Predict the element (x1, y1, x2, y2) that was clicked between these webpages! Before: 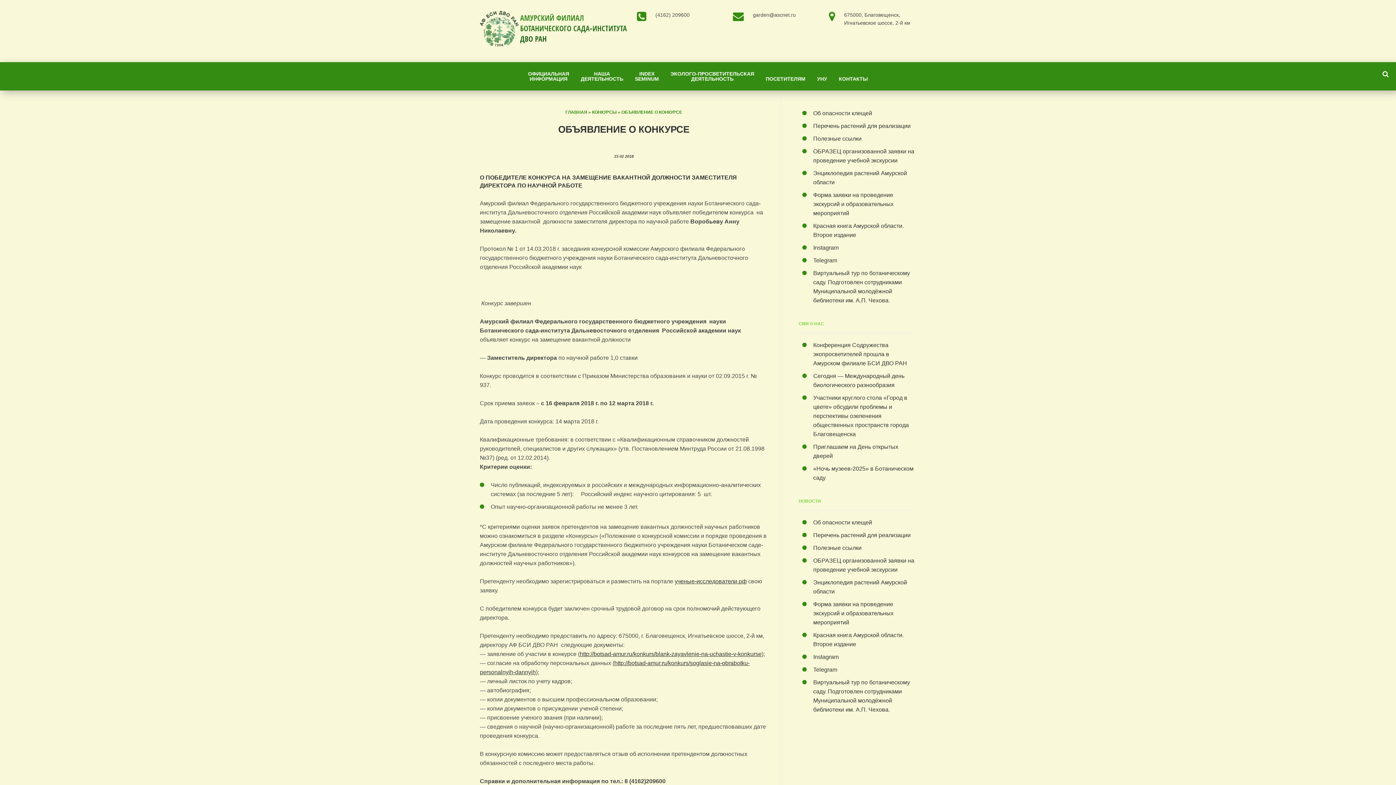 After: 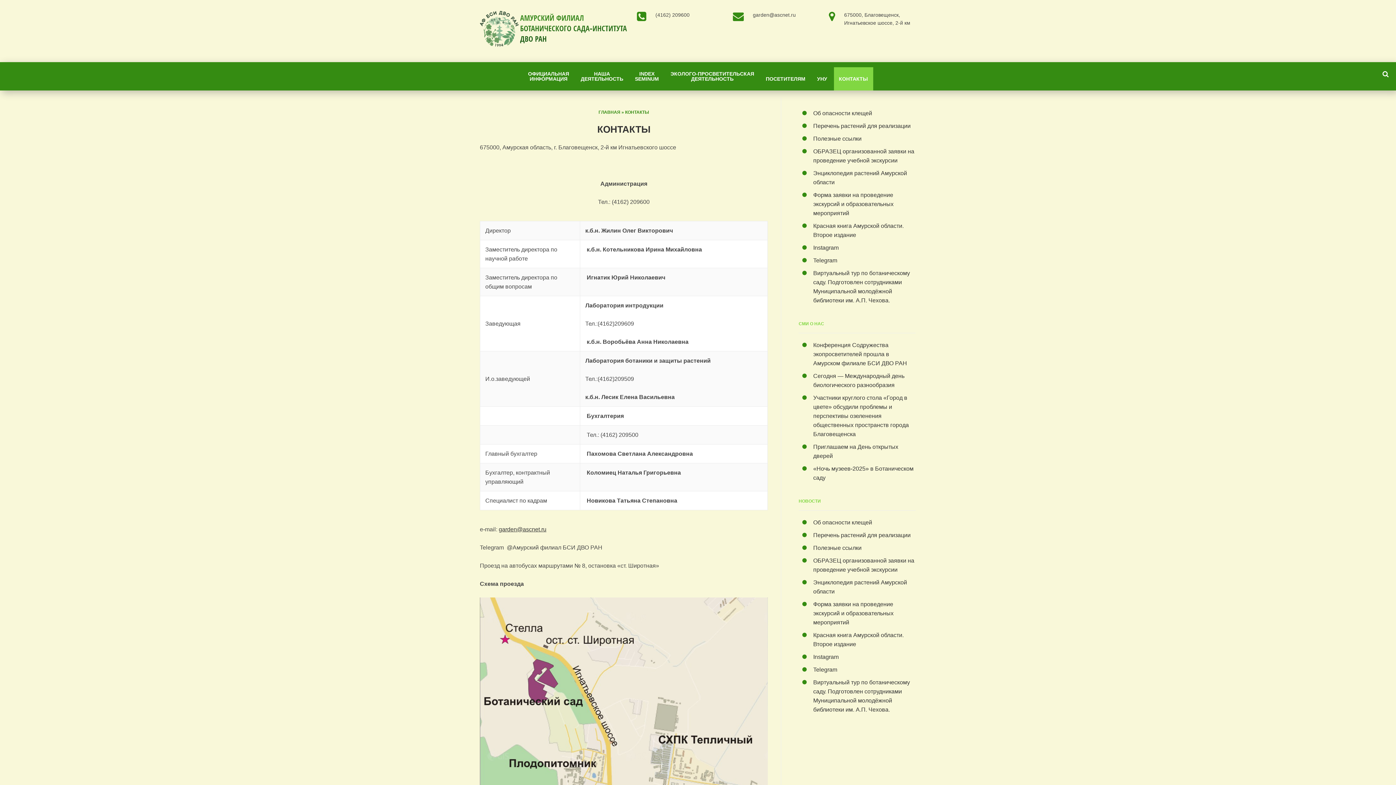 Action: bbox: (834, 67, 873, 90) label: КОНТАКТЫ